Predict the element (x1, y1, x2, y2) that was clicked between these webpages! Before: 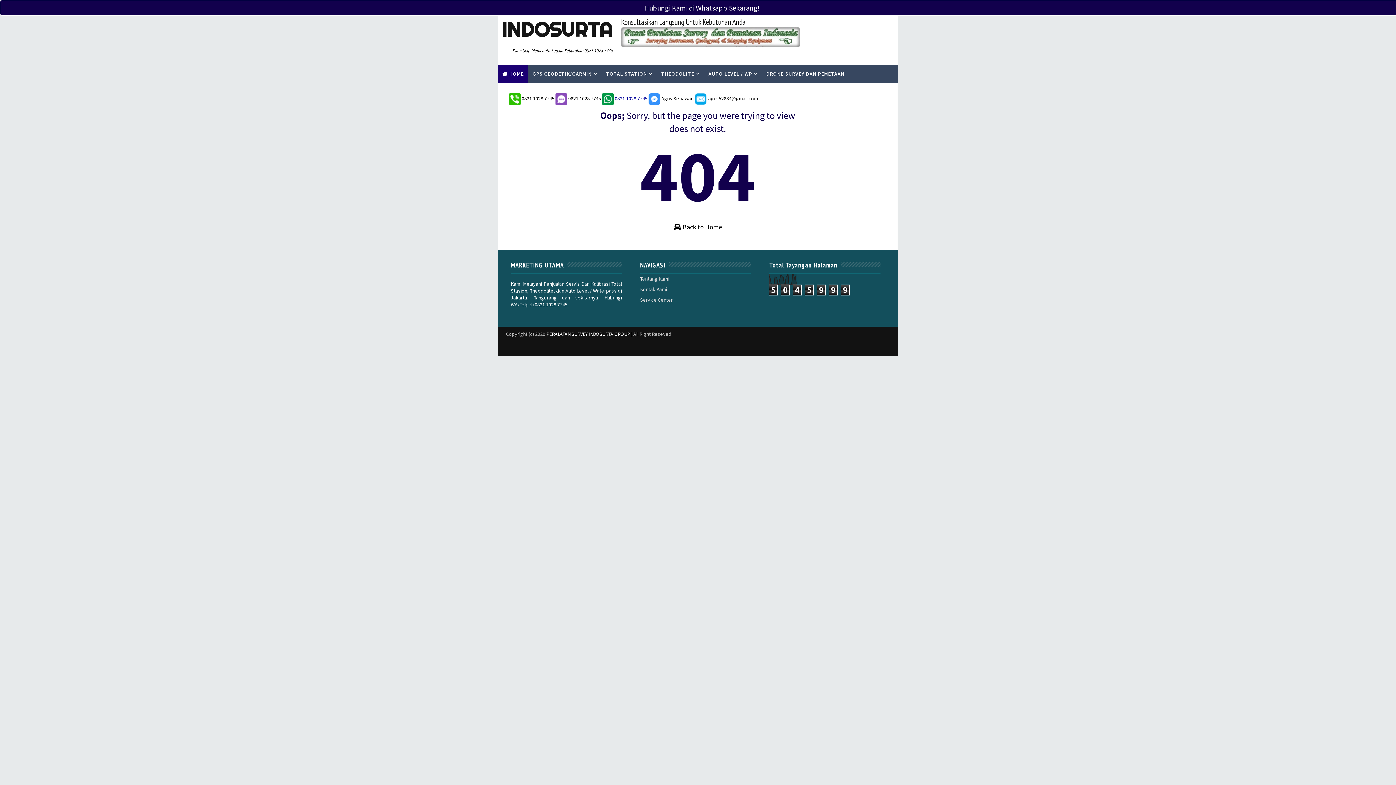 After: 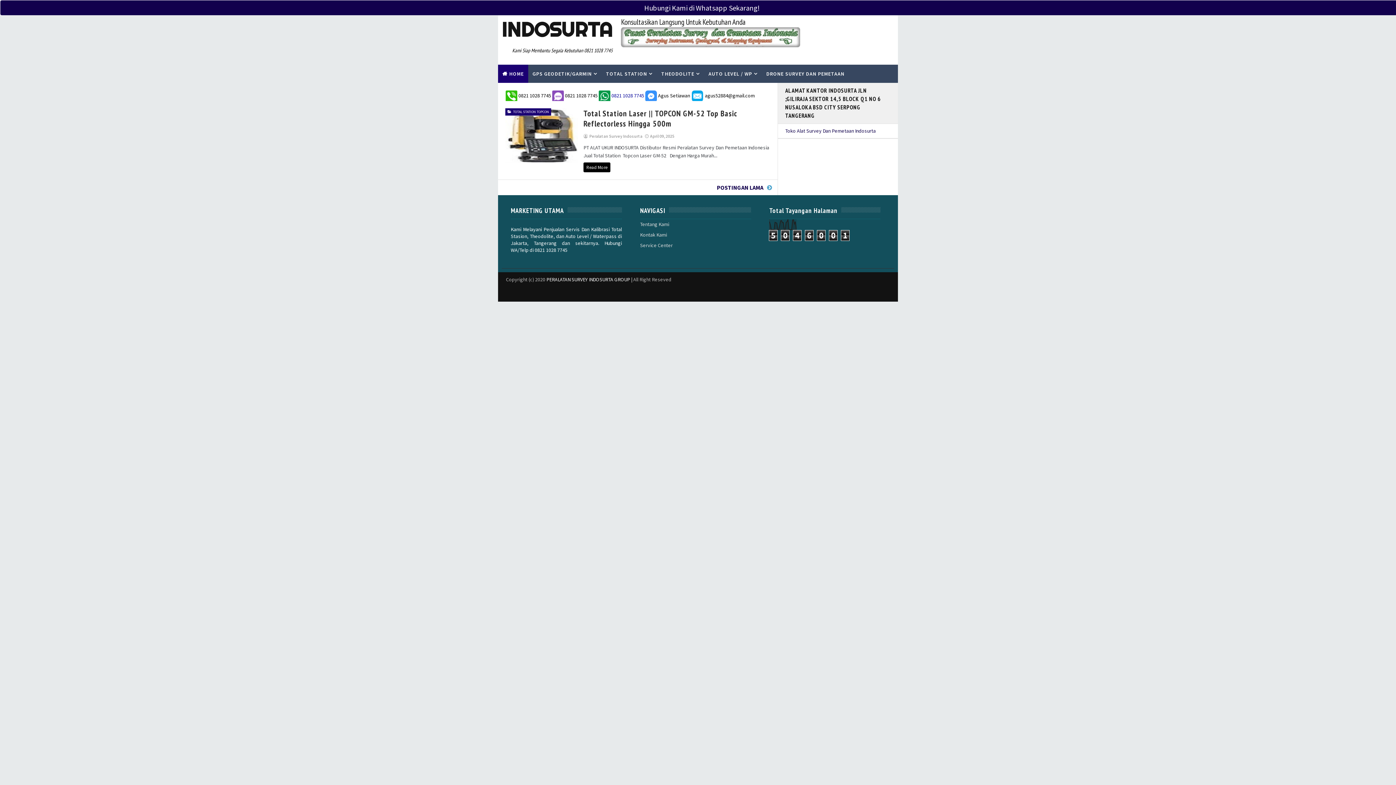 Action: label:  Back to Home bbox: (673, 222, 722, 231)